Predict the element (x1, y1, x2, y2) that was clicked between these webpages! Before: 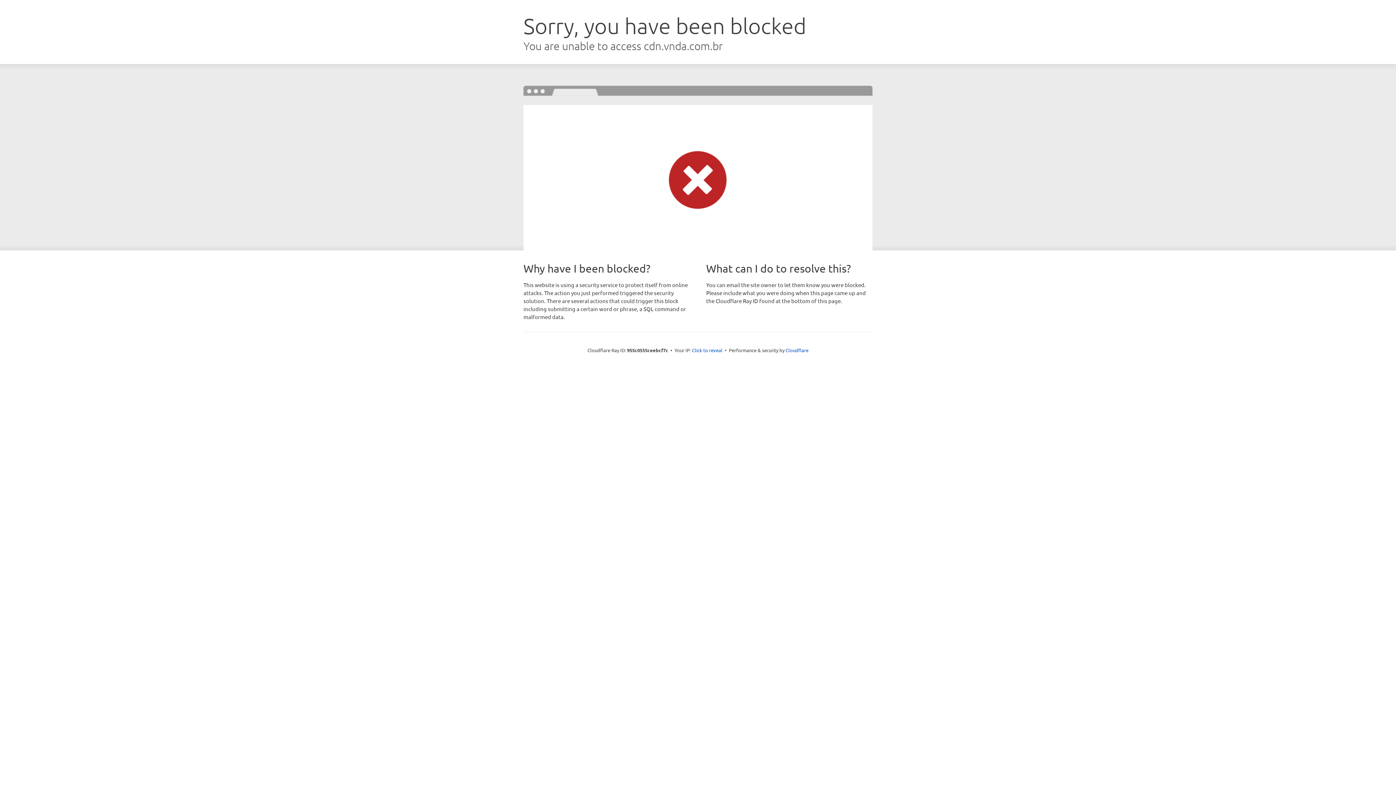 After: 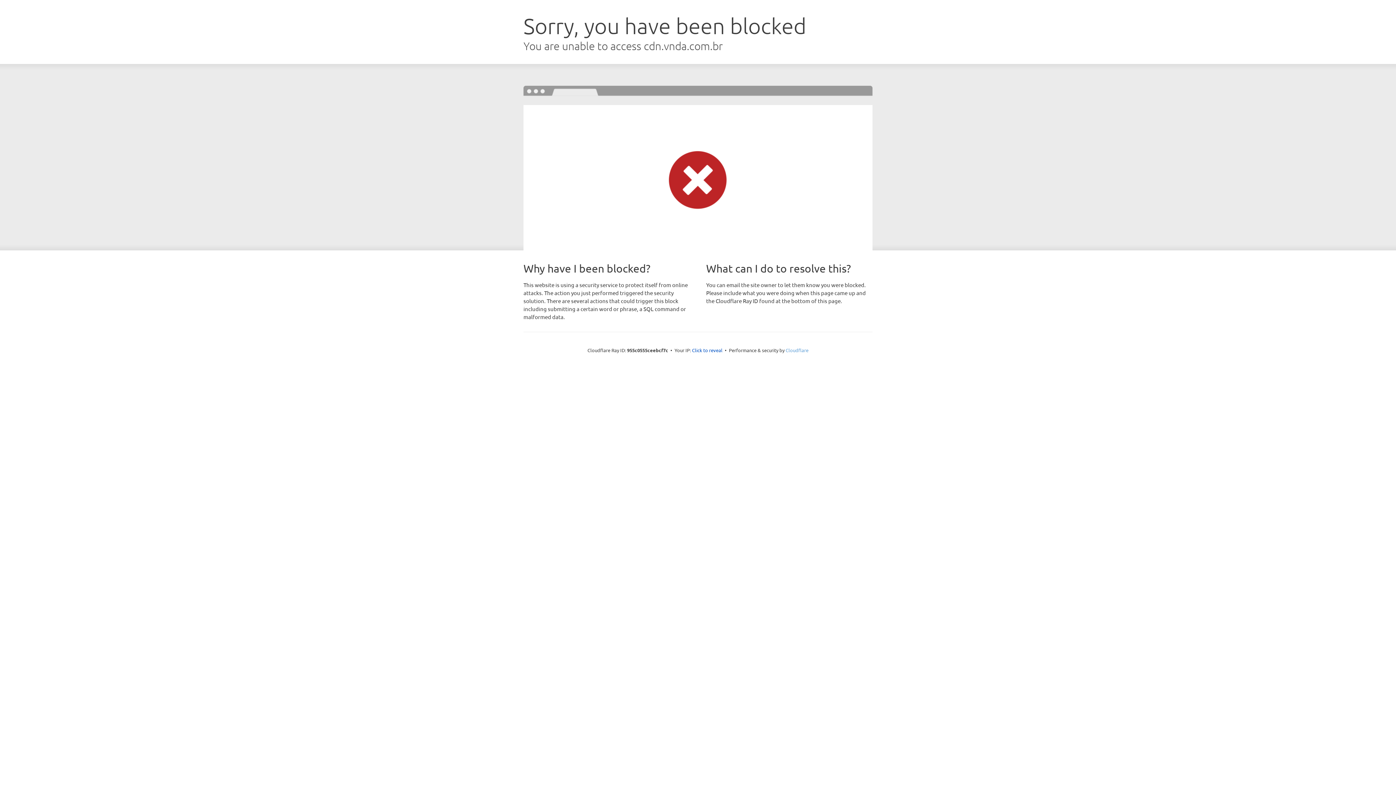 Action: bbox: (785, 347, 808, 353) label: Cloudflare